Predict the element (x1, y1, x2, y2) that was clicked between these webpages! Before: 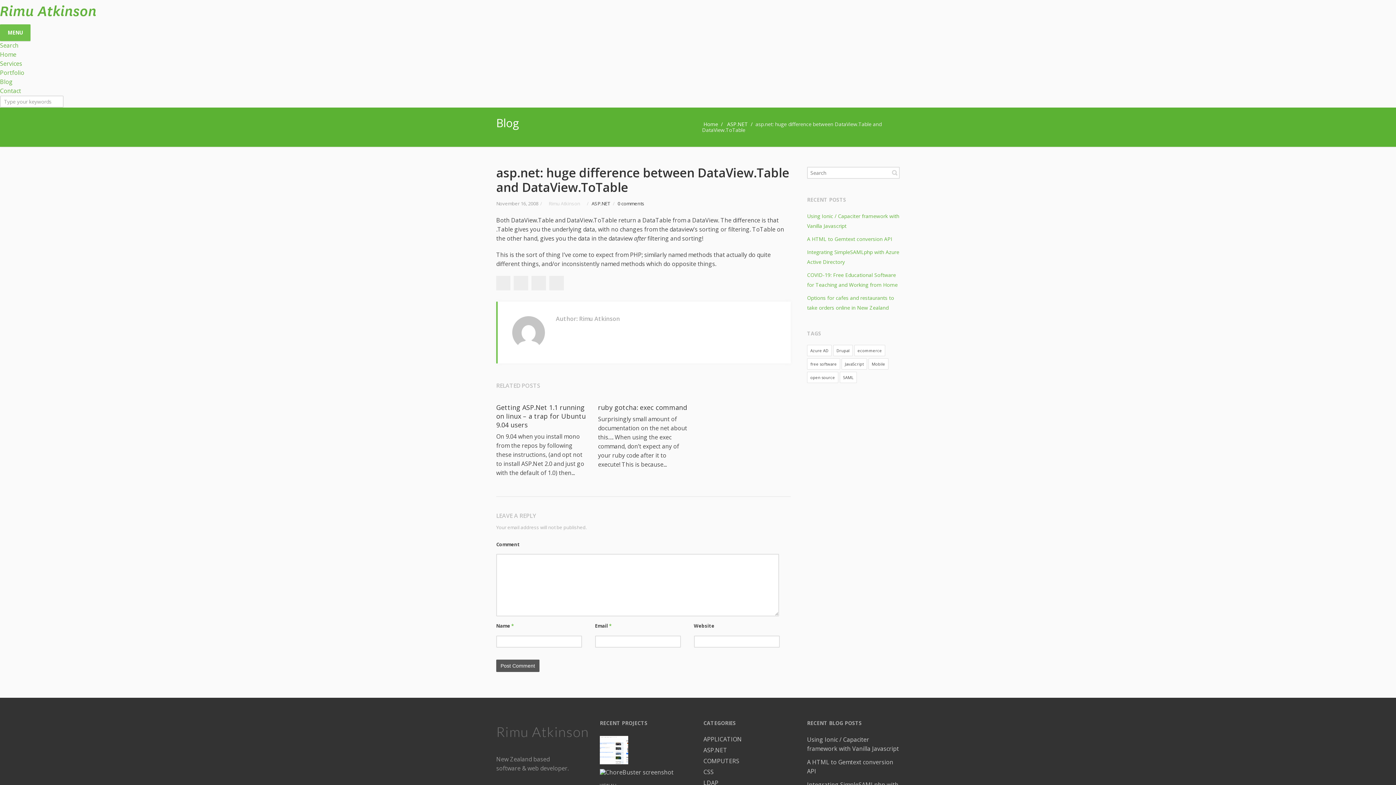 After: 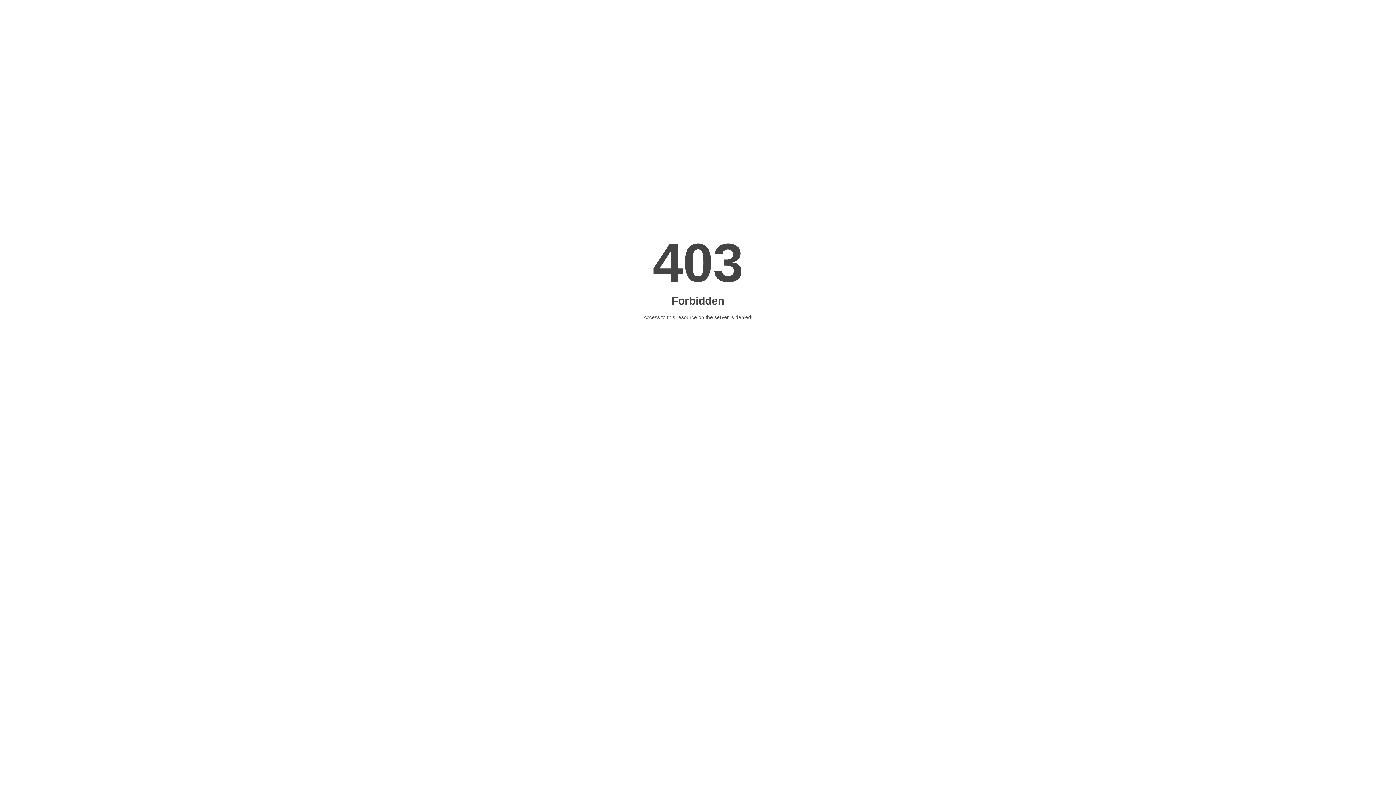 Action: label: SEARCH bbox: (890, 168, 899, 176)